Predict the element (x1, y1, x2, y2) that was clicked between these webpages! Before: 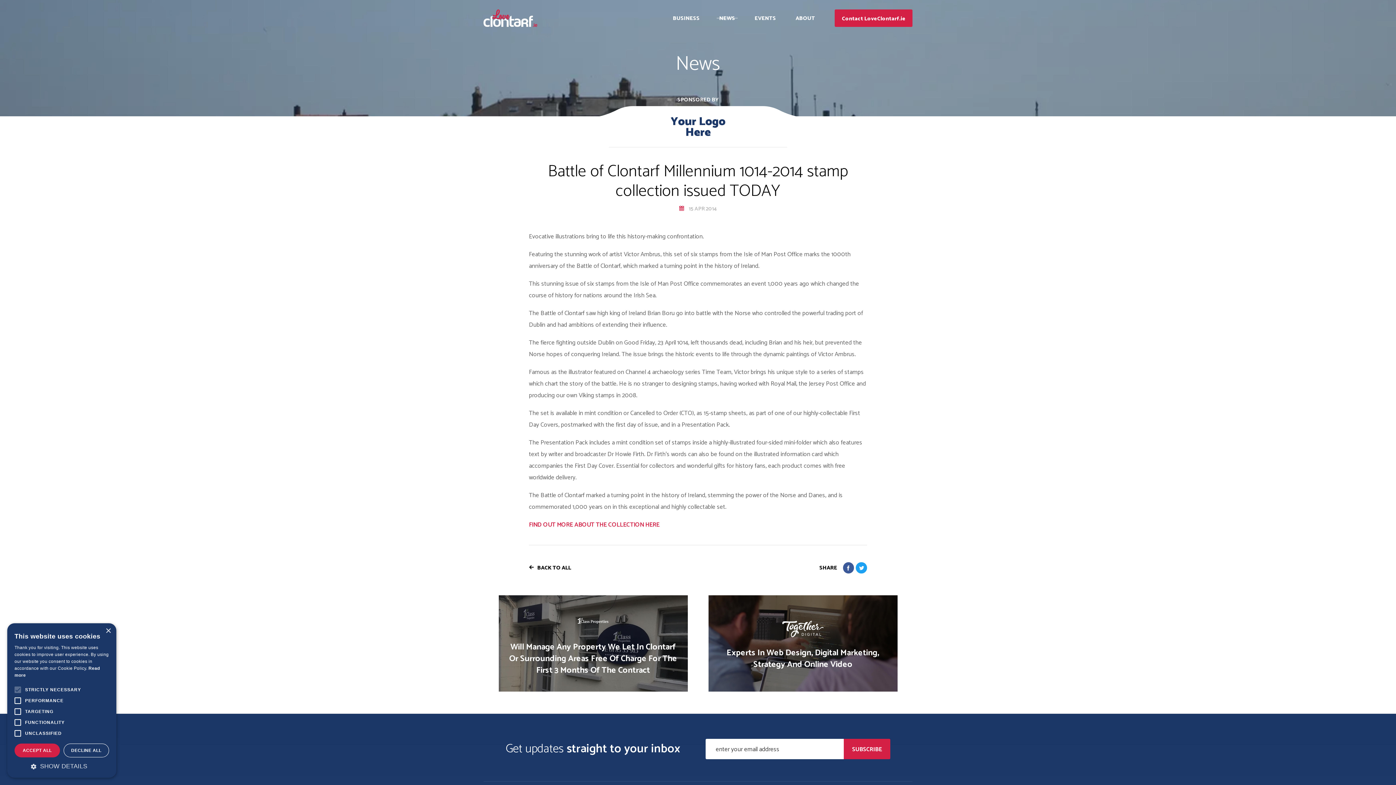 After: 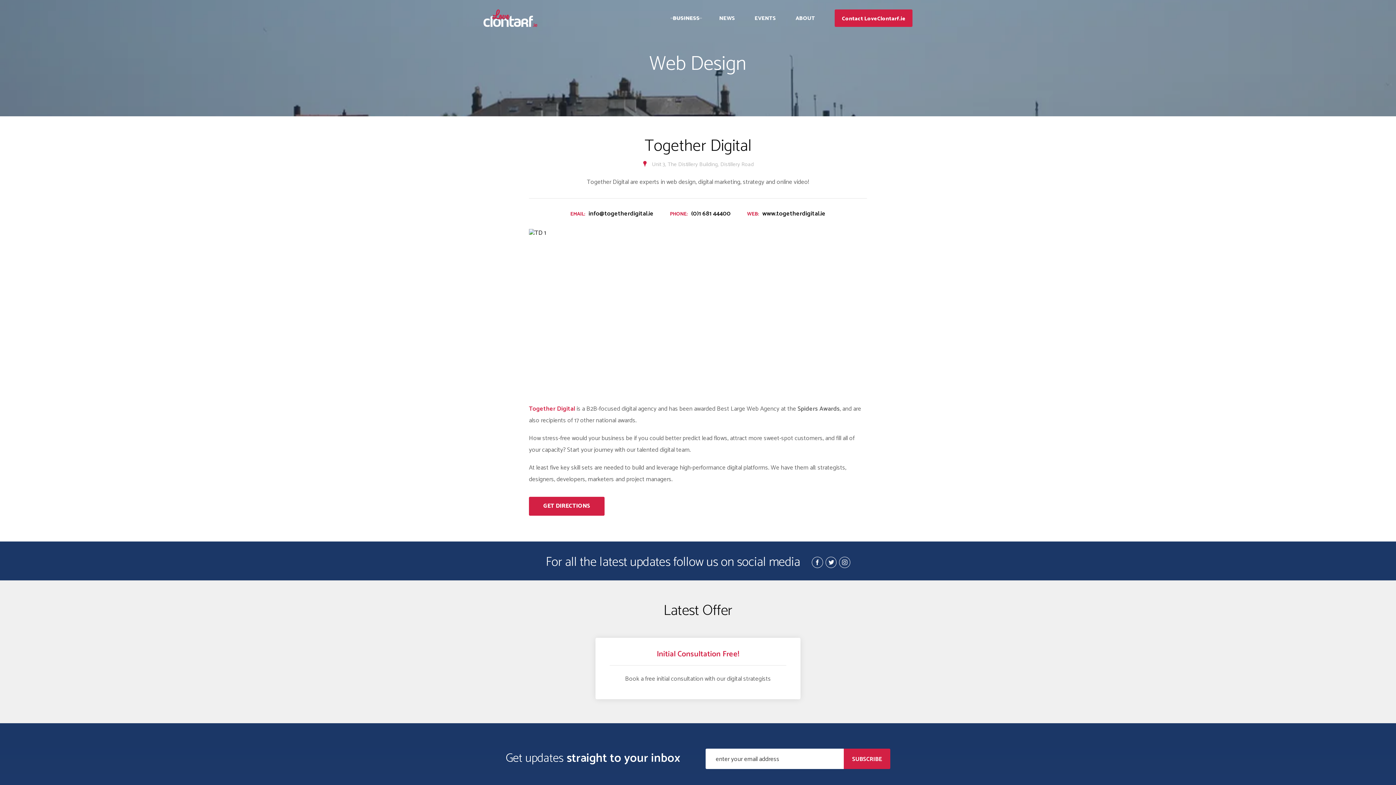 Action: bbox: (708, 595, 914, 691) label: Experts In Web Design, Digital Marketing, Strategy And Online Video